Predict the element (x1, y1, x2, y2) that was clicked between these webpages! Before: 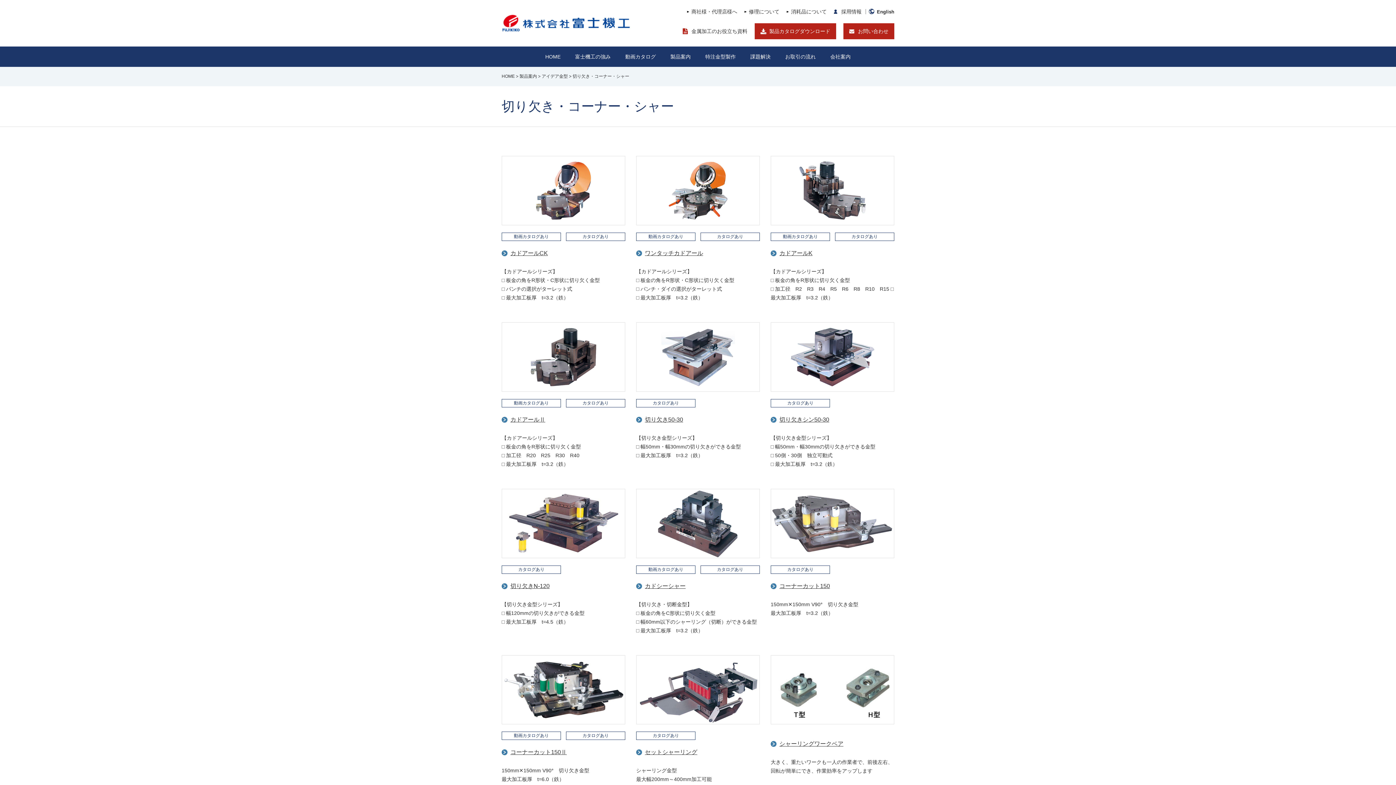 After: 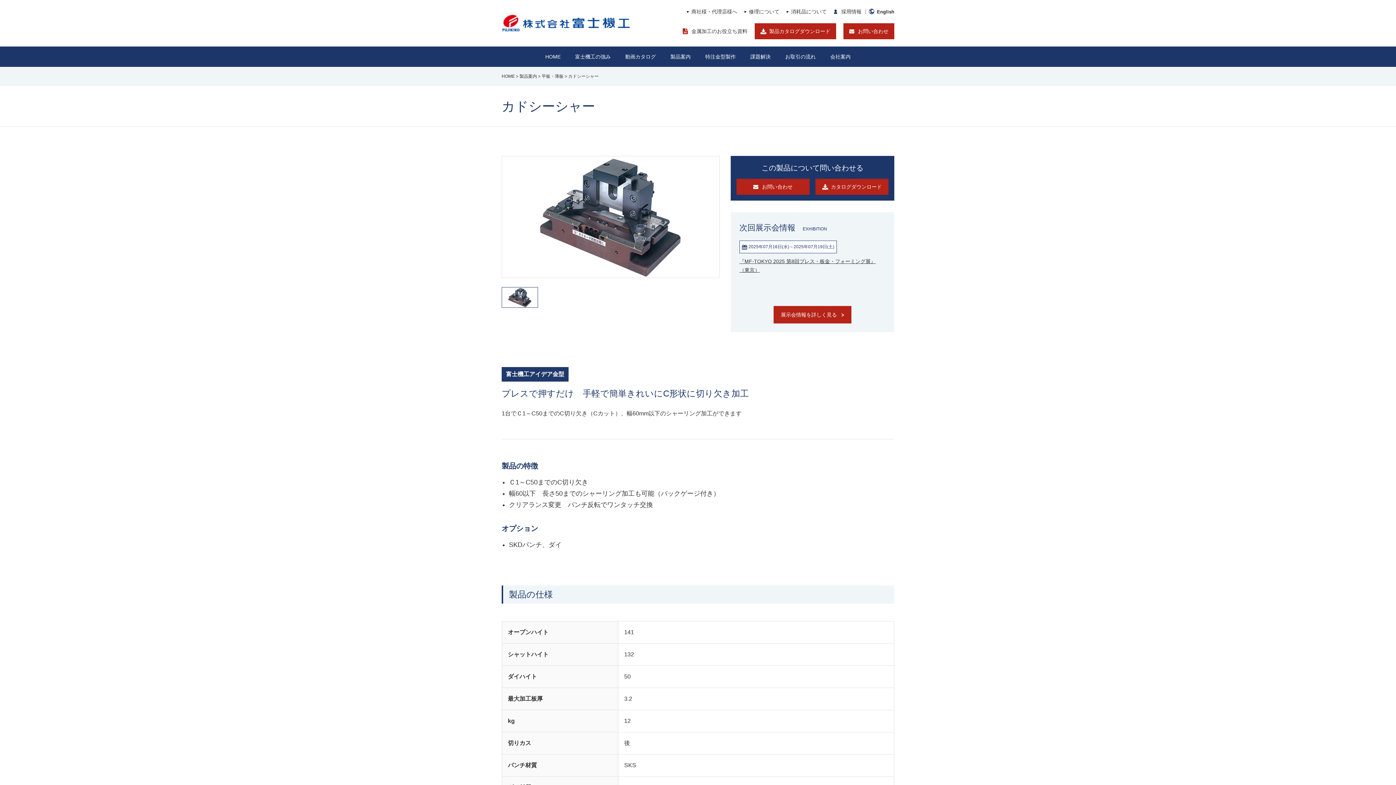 Action: bbox: (636, 583, 685, 589) label: カドシーシャー